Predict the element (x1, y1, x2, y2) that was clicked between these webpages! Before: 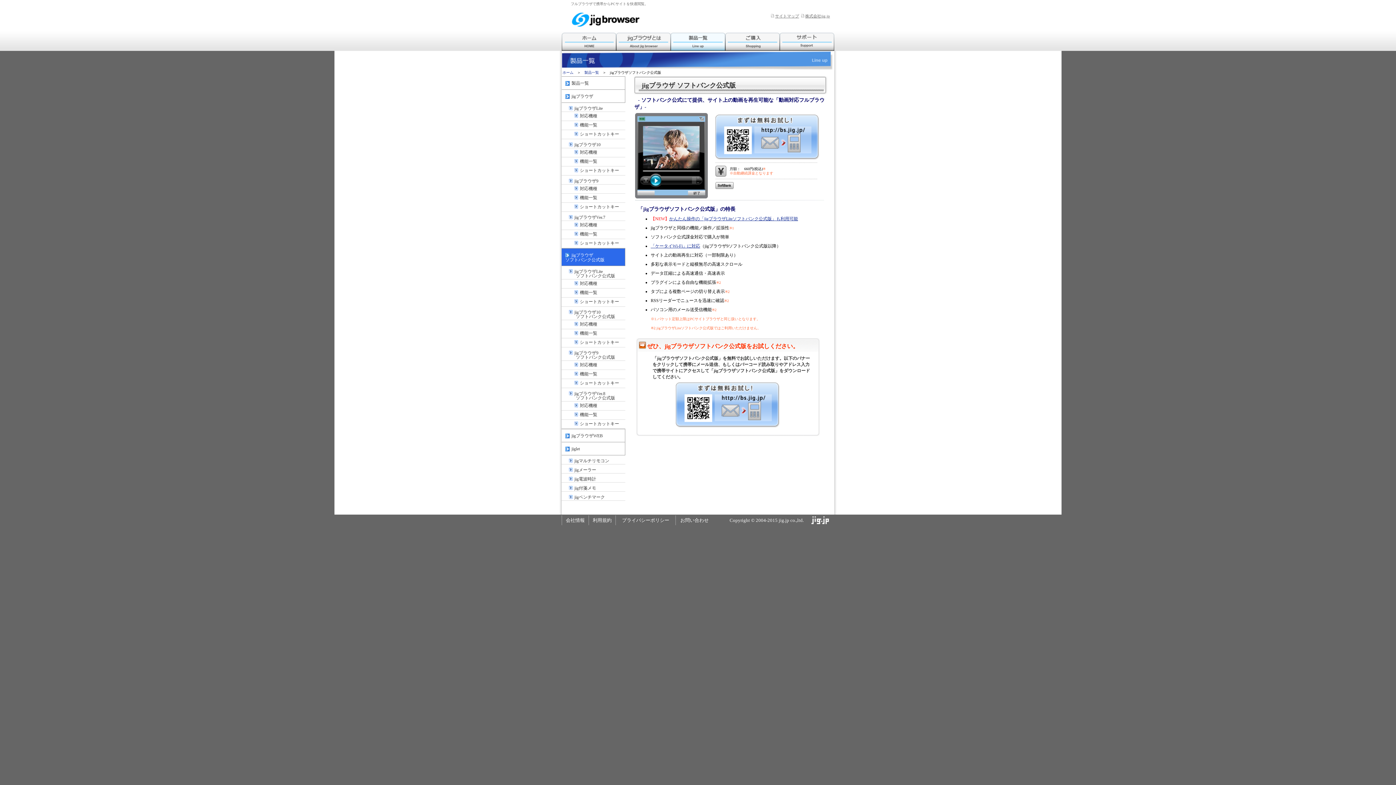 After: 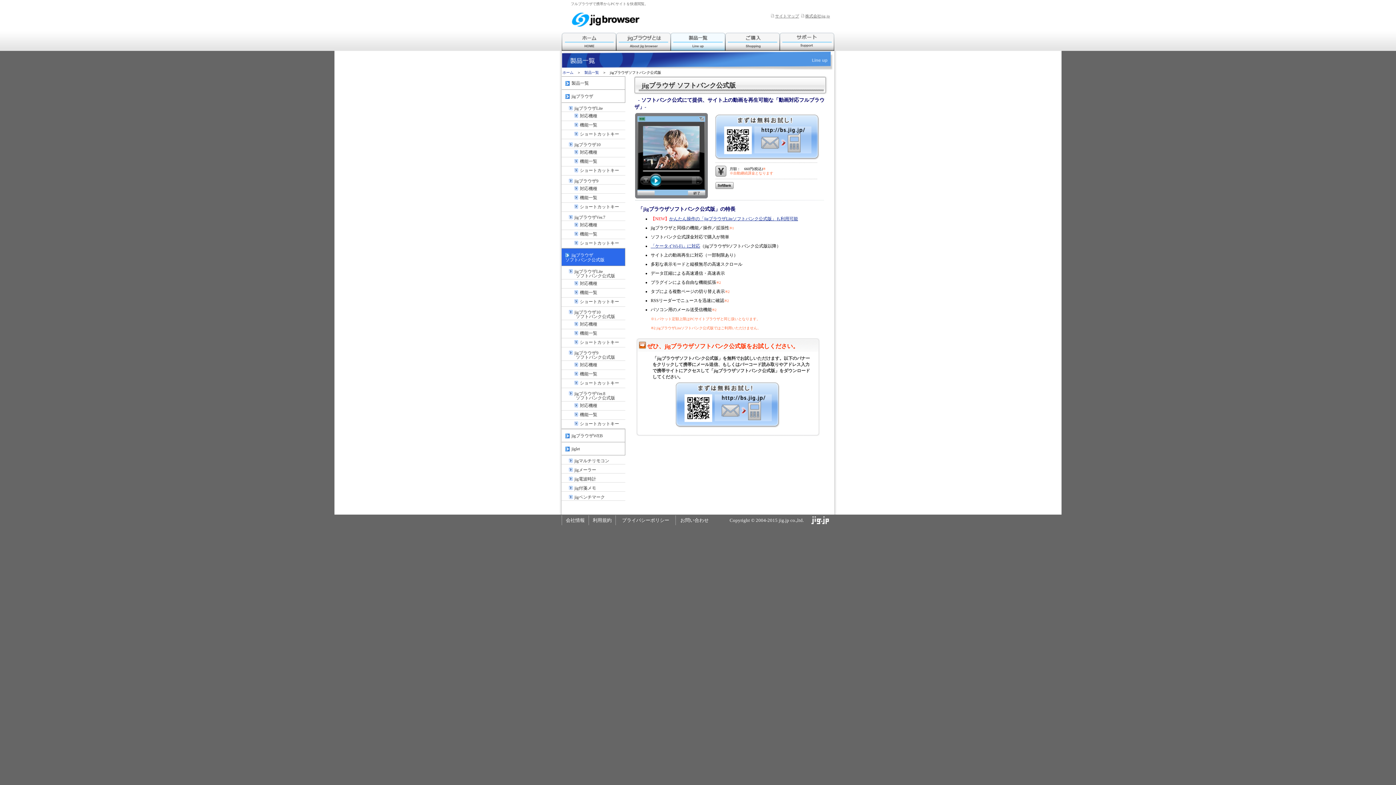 Action: bbox: (561, 248, 625, 266) label: jigブラウザ
ソフトバンク公式版